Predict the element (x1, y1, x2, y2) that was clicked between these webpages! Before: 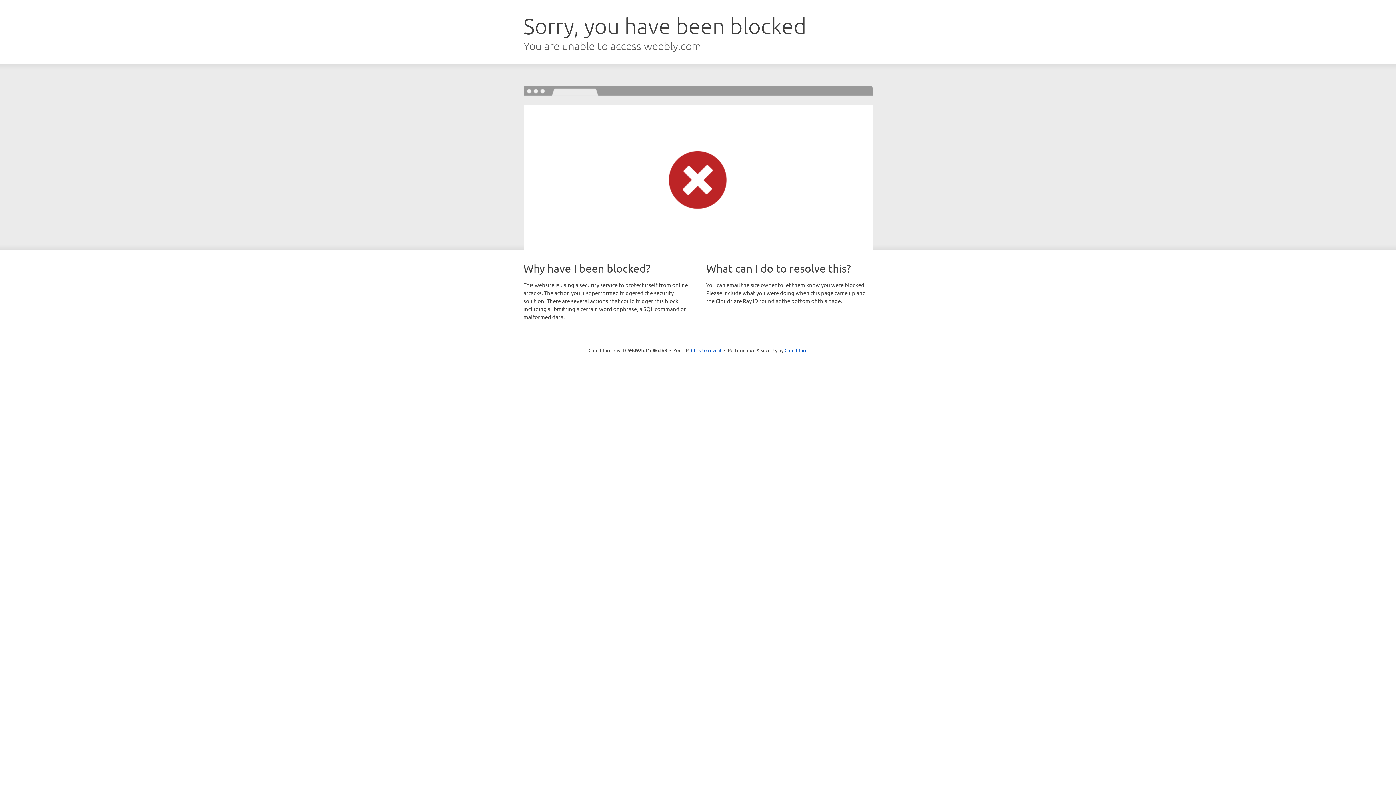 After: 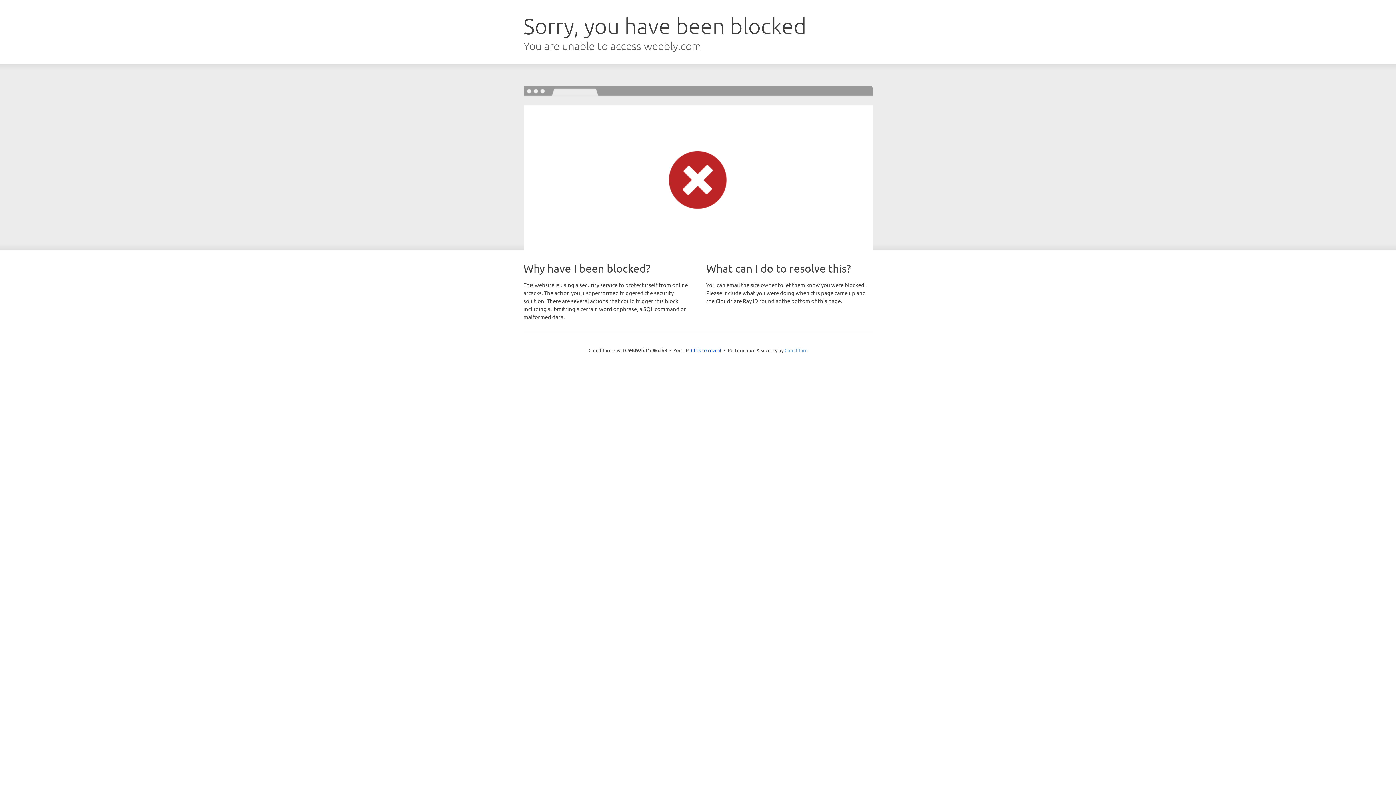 Action: bbox: (784, 347, 807, 353) label: Cloudflare